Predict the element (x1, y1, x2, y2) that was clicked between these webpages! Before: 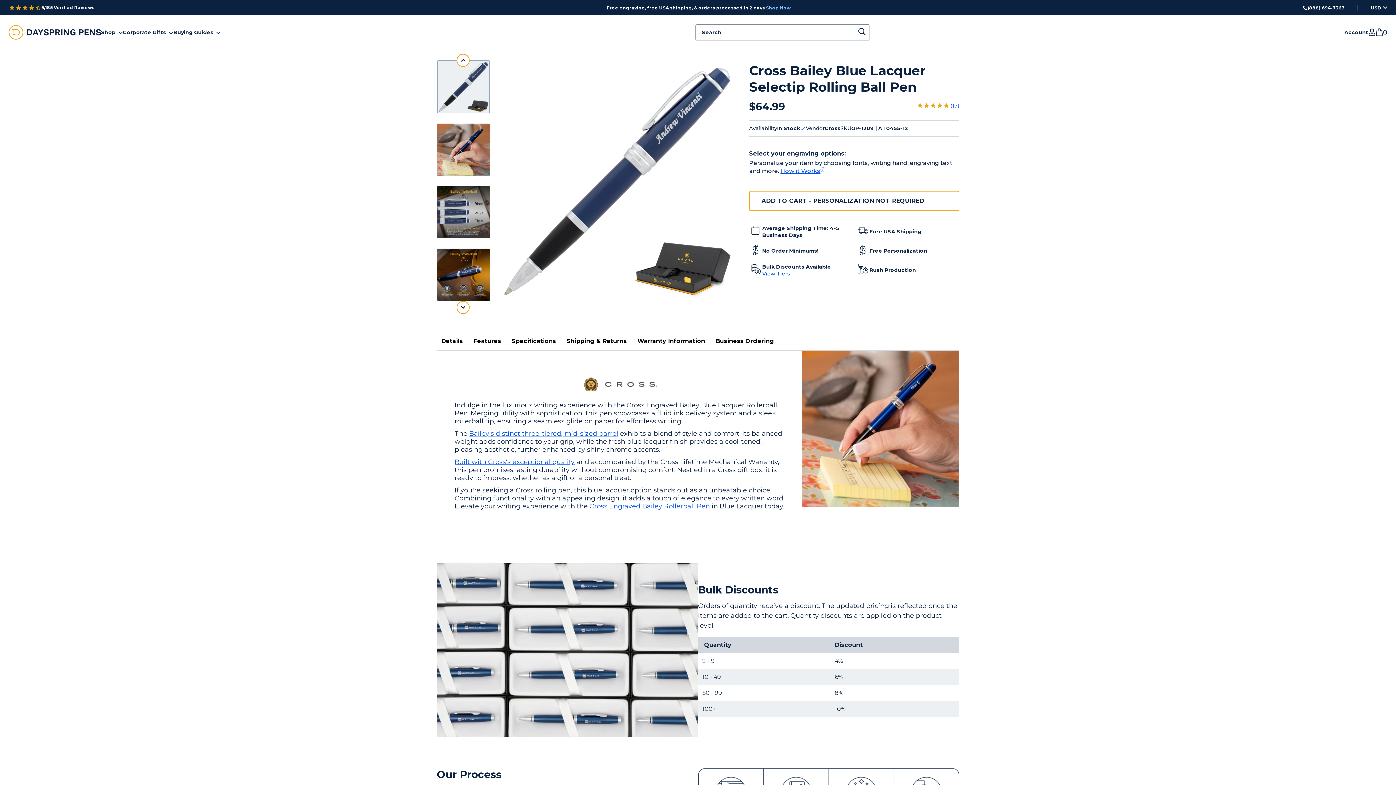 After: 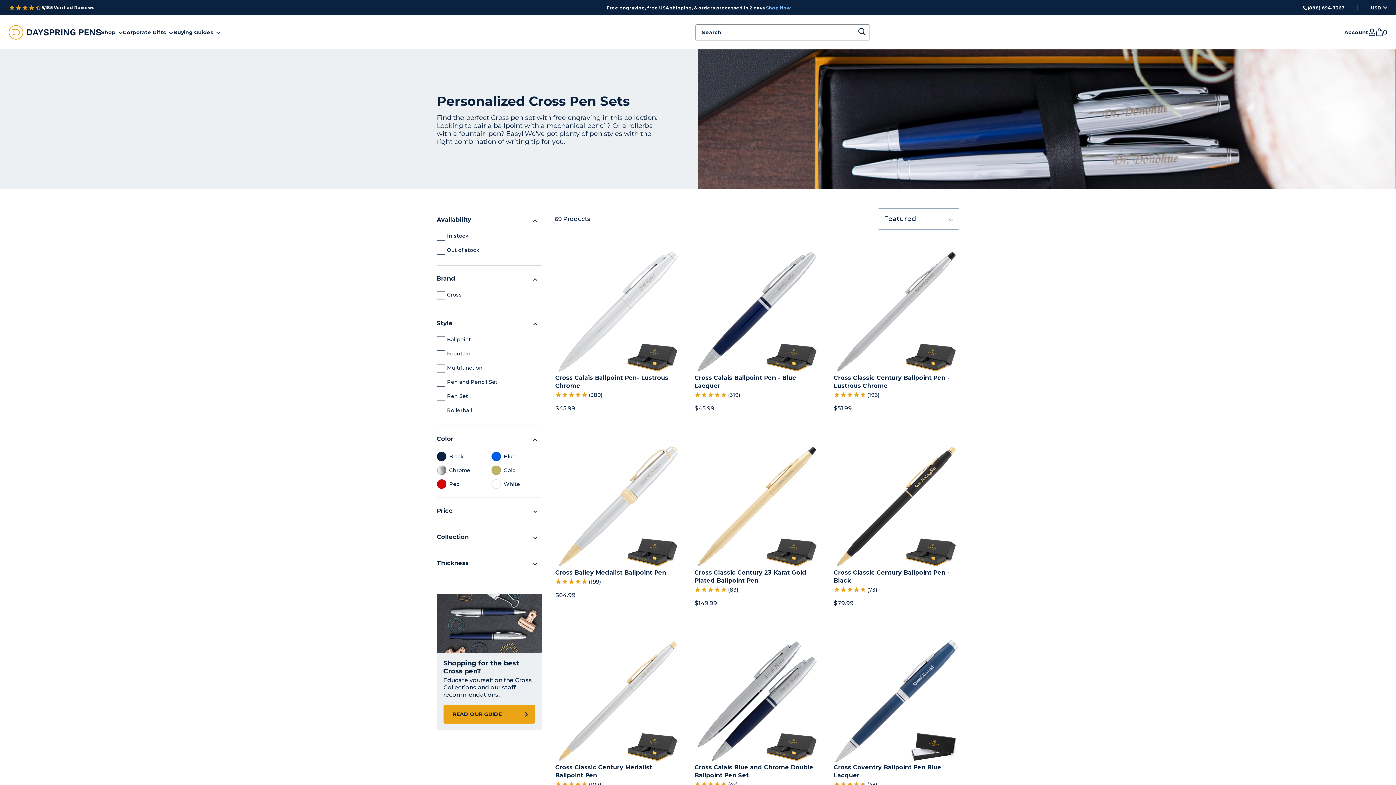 Action: label: Cross Engraved Bailey Rollerball Pen bbox: (589, 502, 710, 510)